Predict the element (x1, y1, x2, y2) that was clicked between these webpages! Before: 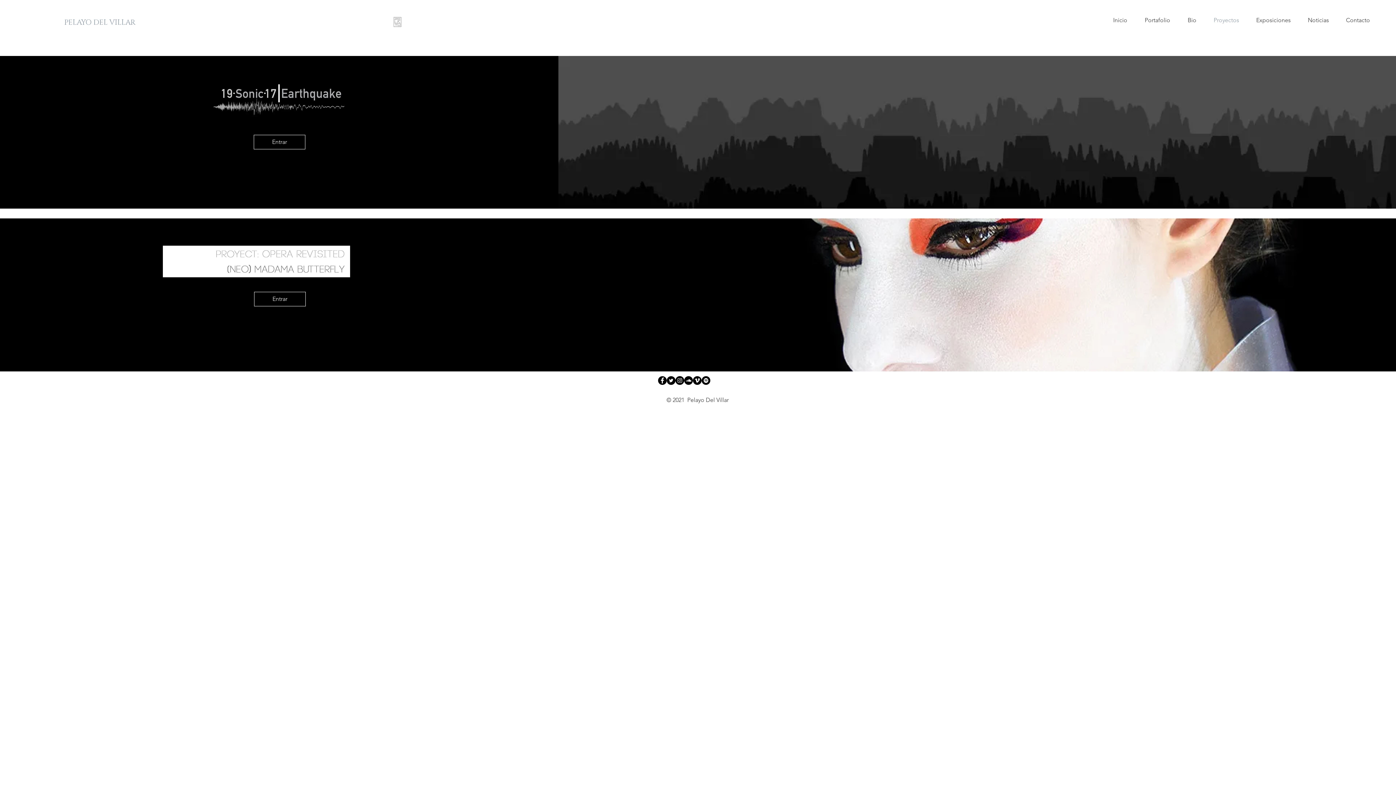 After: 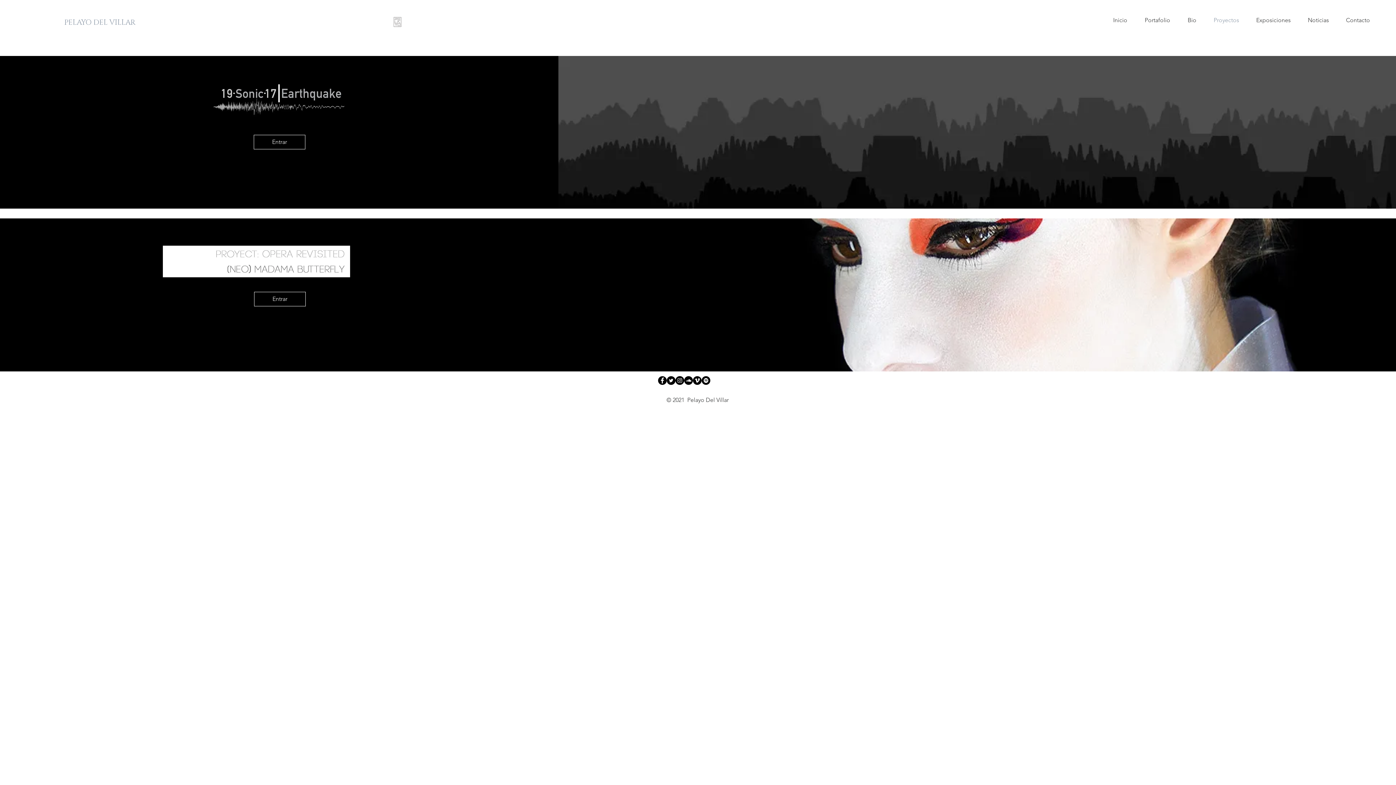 Action: bbox: (693, 376, 701, 385) label: Vimeo - Círculo Negro